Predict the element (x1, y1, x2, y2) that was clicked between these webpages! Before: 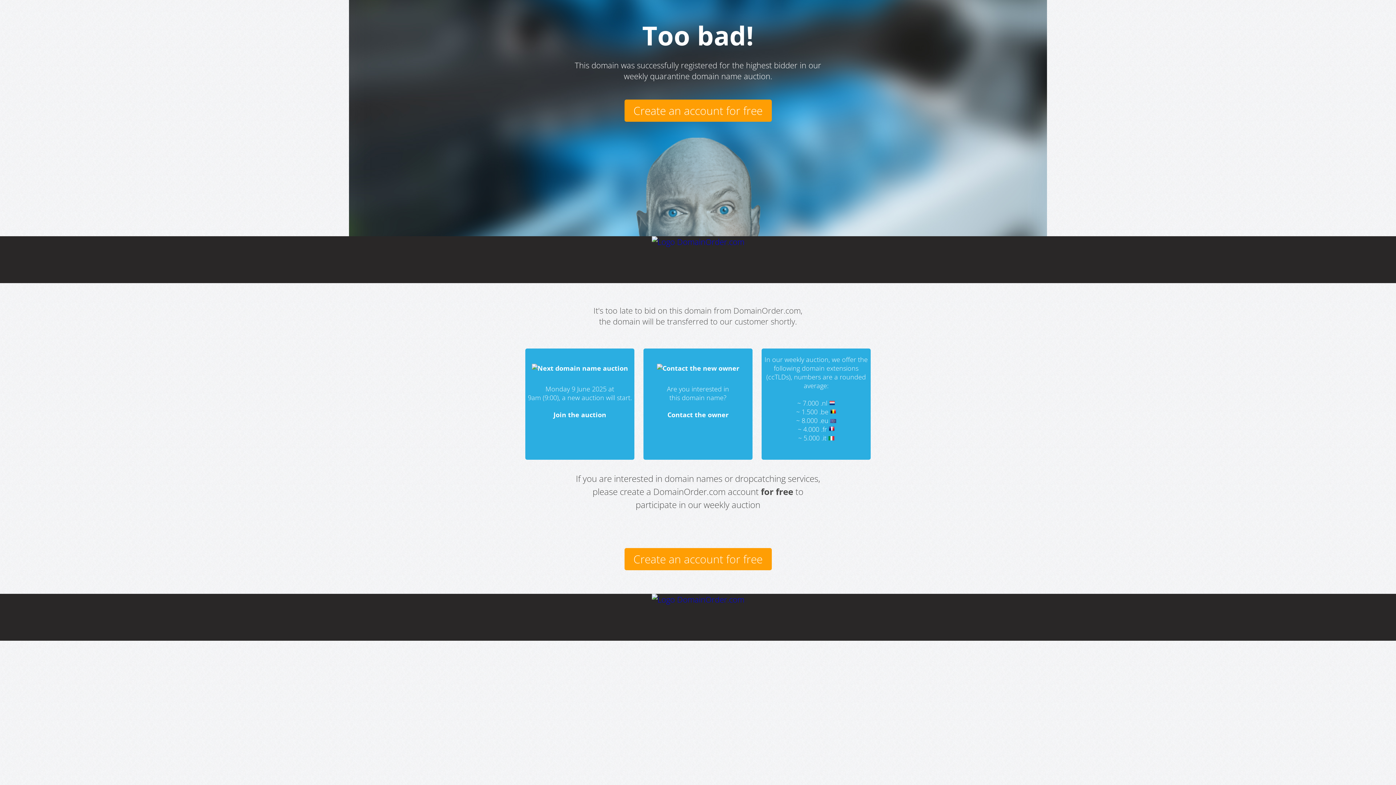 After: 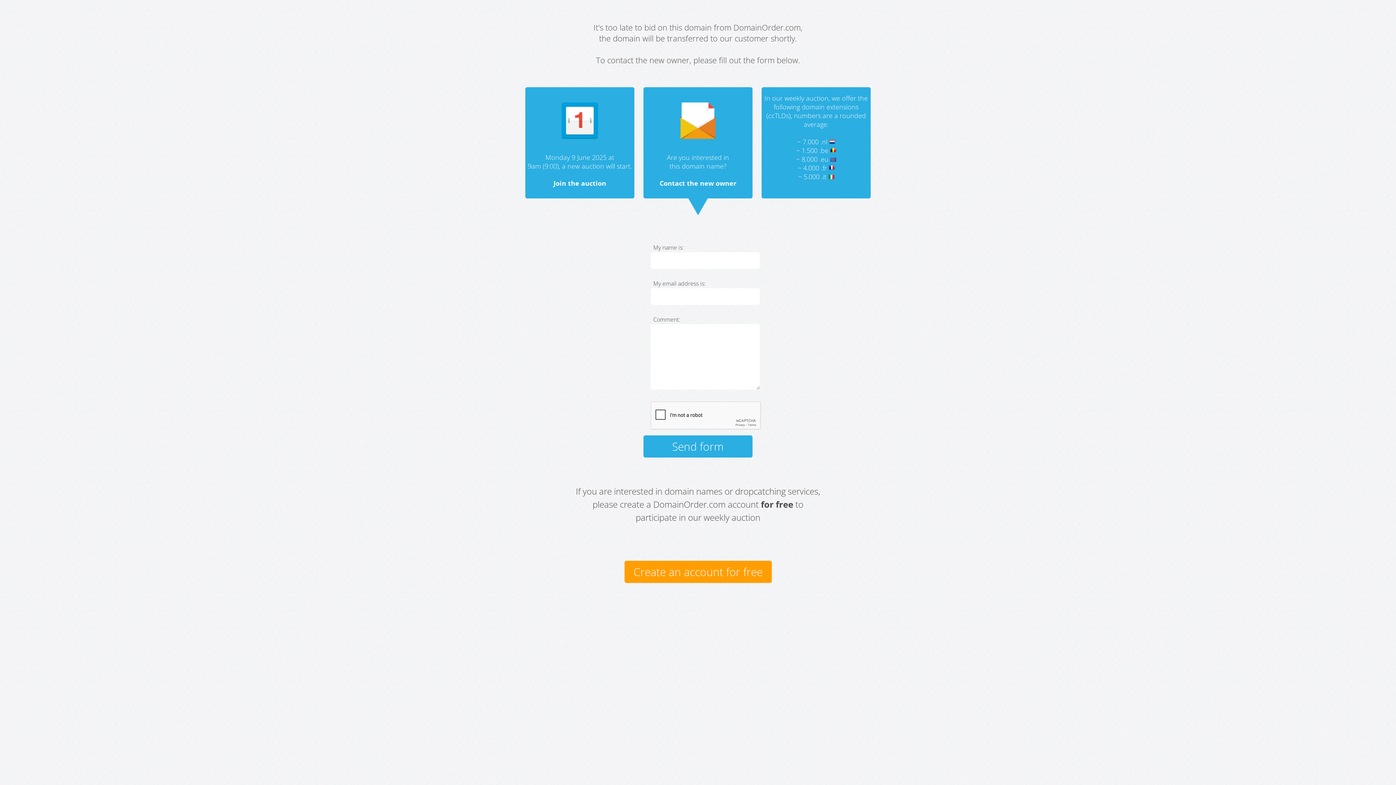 Action: bbox: (656, 364, 739, 372)